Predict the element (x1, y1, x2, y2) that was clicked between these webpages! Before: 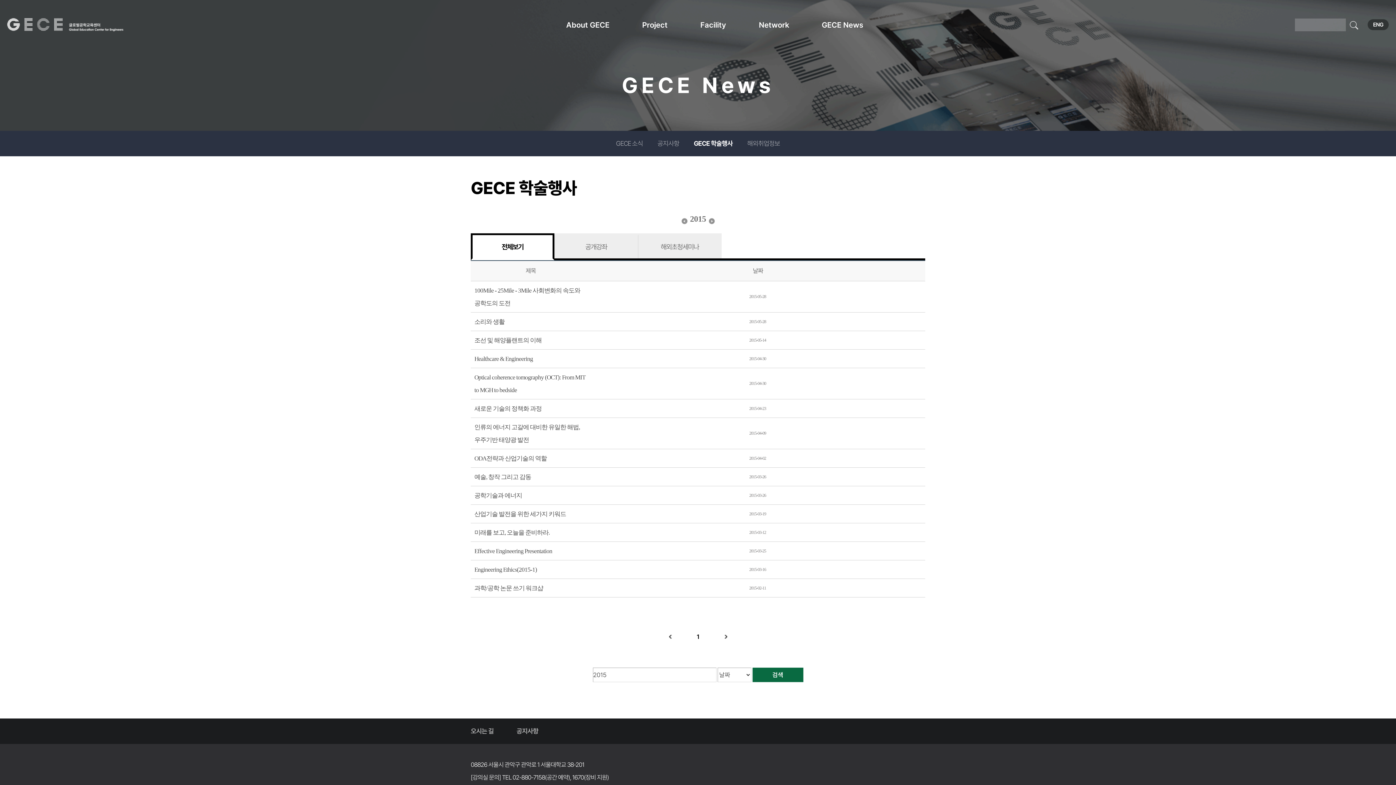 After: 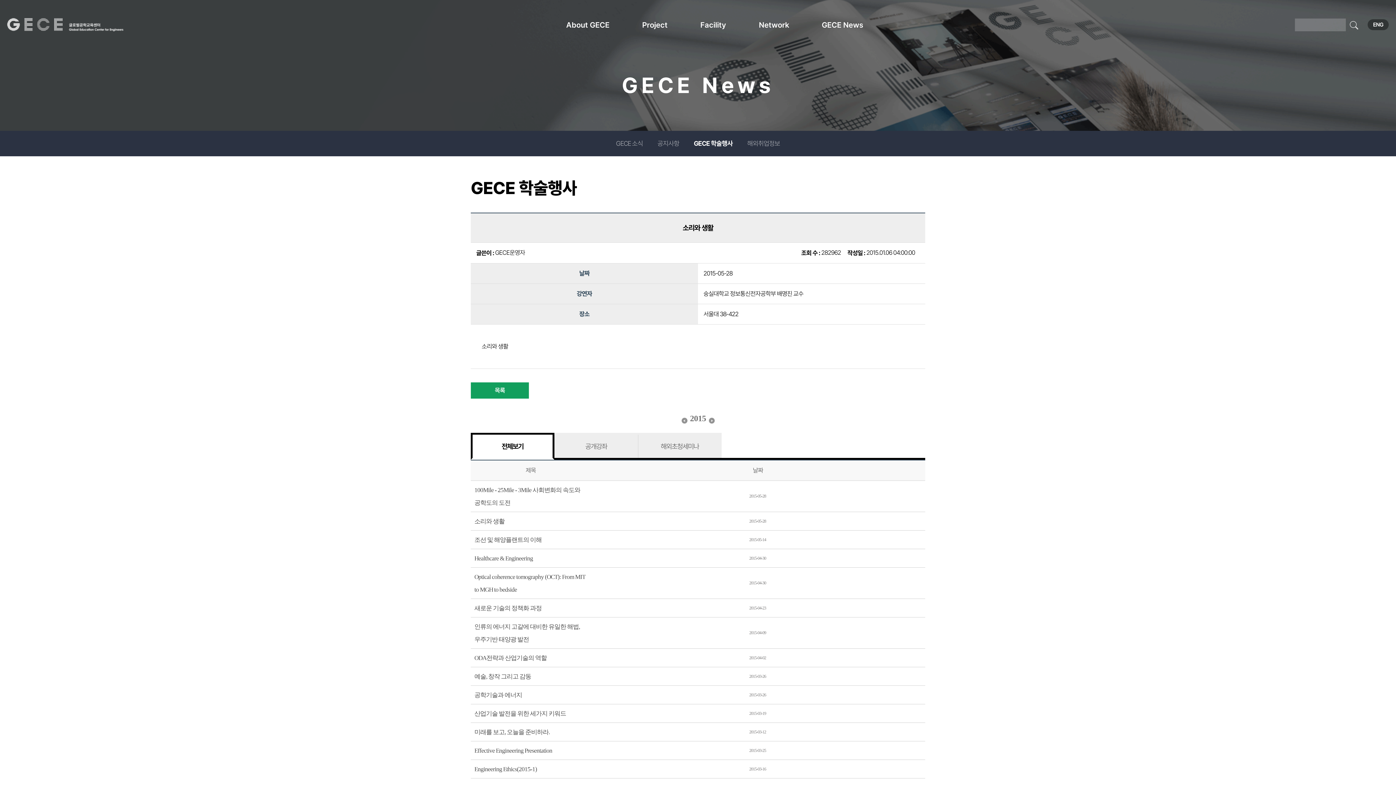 Action: label: 소리와 생활 bbox: (474, 318, 504, 325)